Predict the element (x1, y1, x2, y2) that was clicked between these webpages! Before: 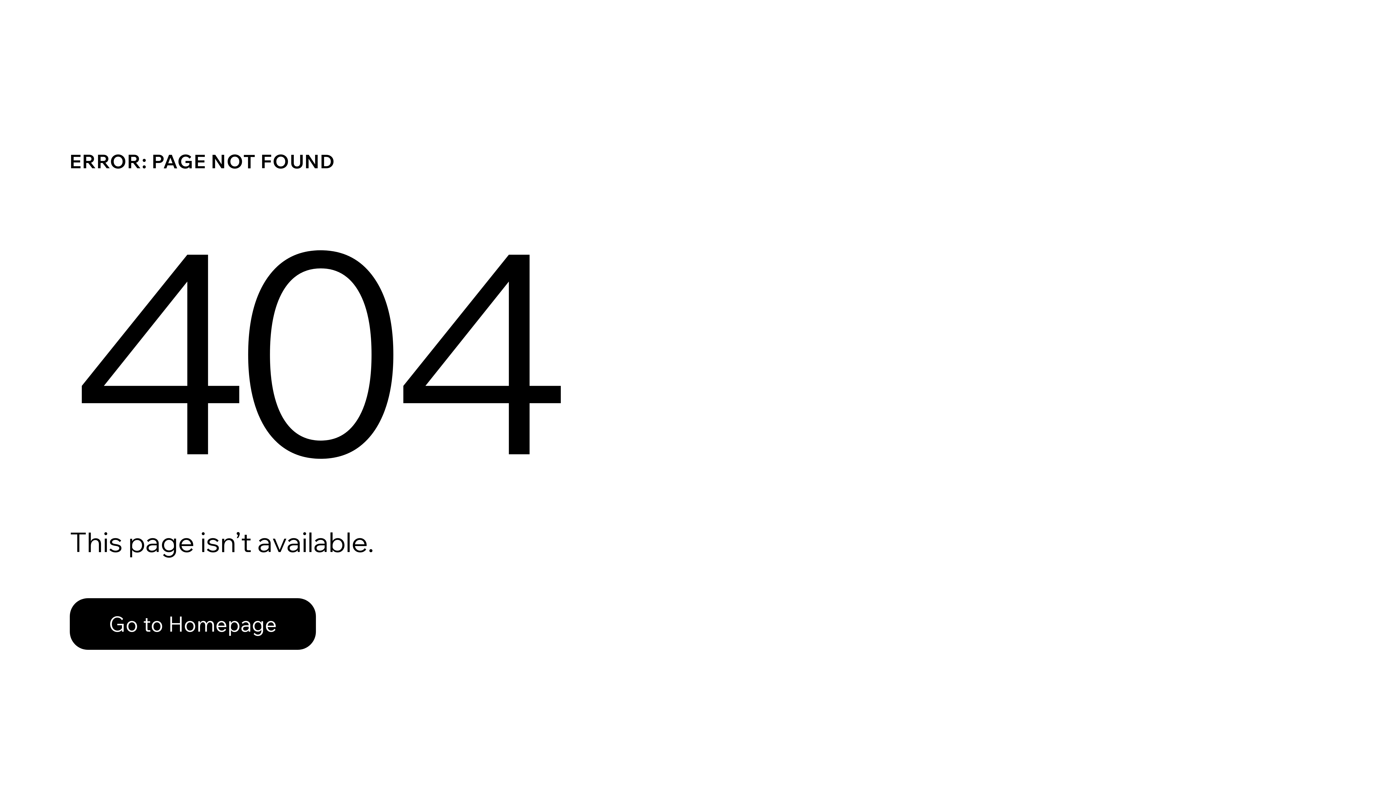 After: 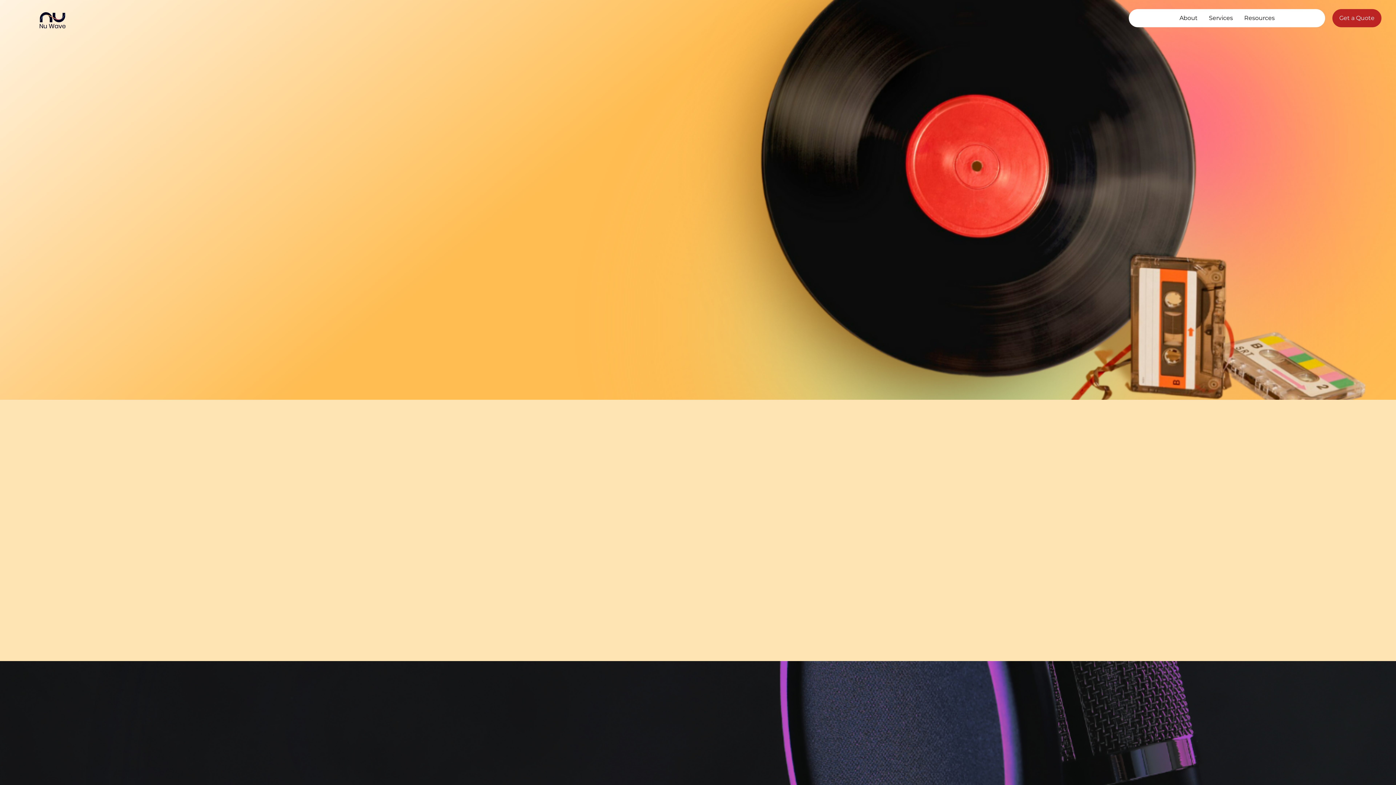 Action: label: Go to Homepage bbox: (69, 582, 768, 659)